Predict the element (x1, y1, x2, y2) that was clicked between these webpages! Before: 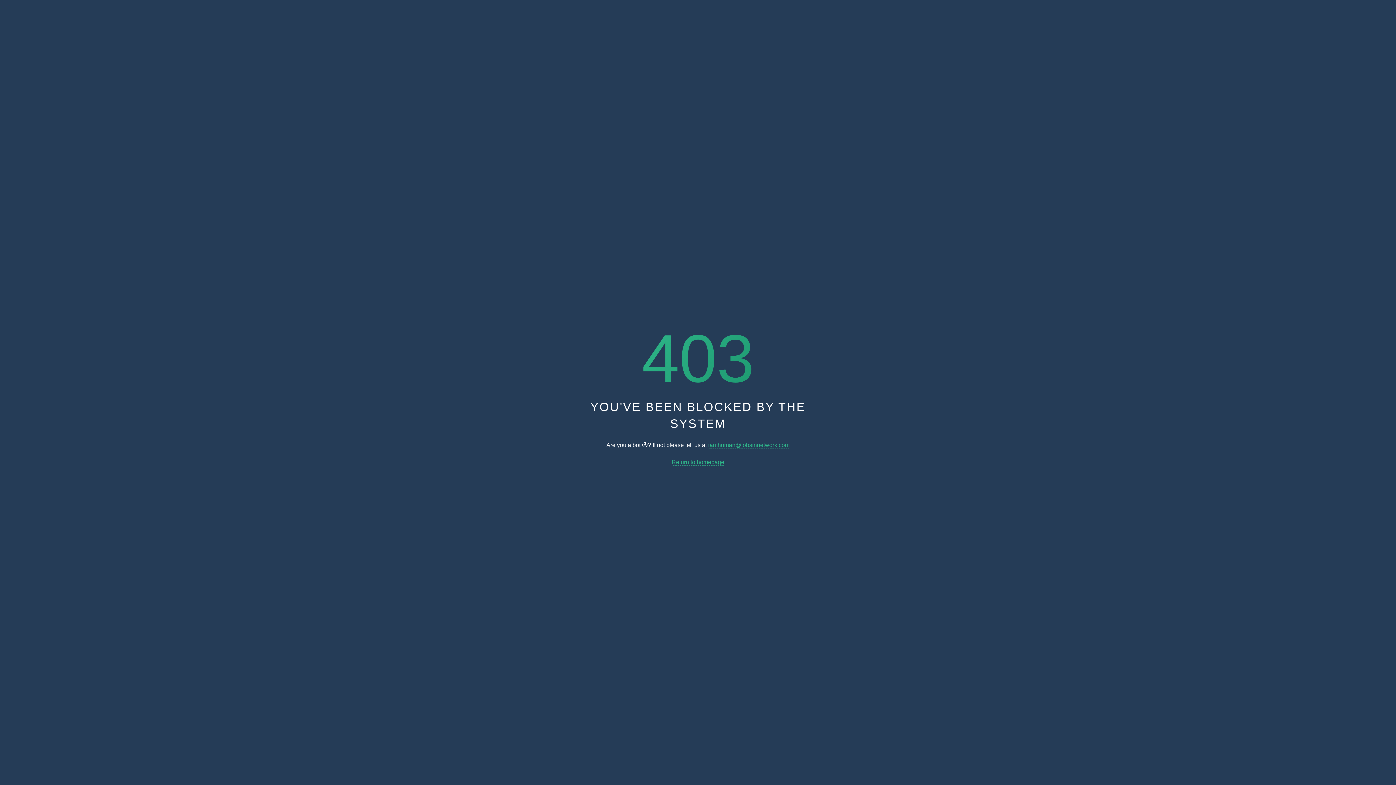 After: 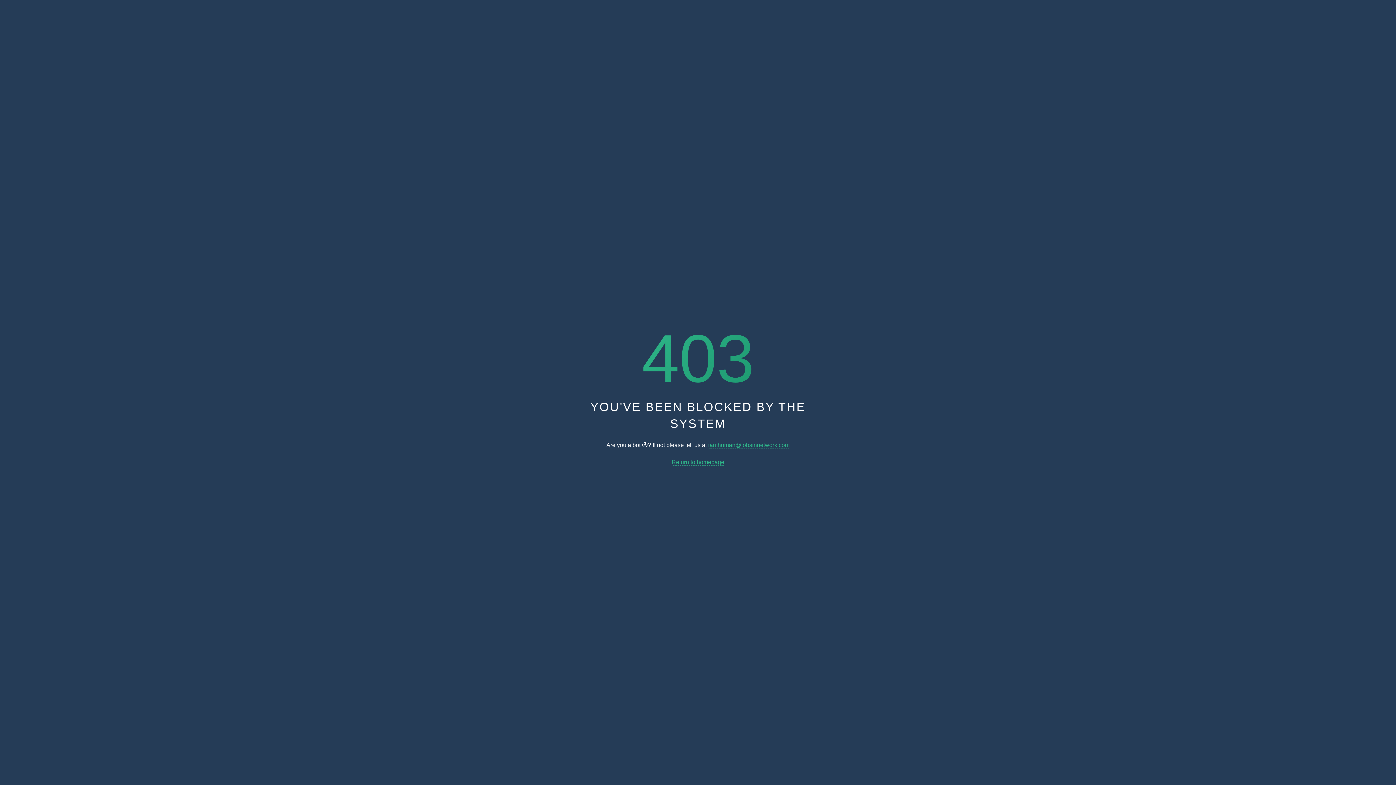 Action: label: iamhuman@jobsinnetwork.com bbox: (708, 442, 789, 448)